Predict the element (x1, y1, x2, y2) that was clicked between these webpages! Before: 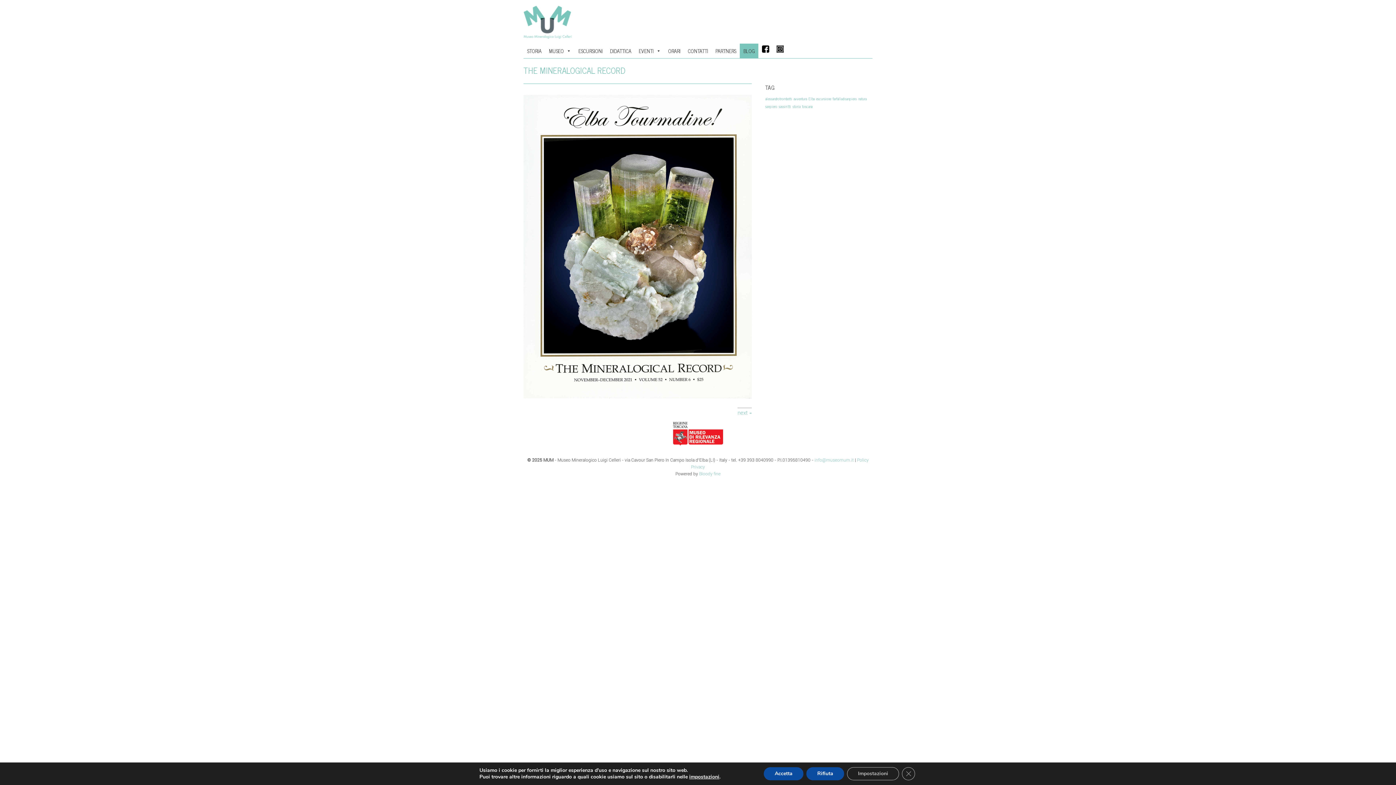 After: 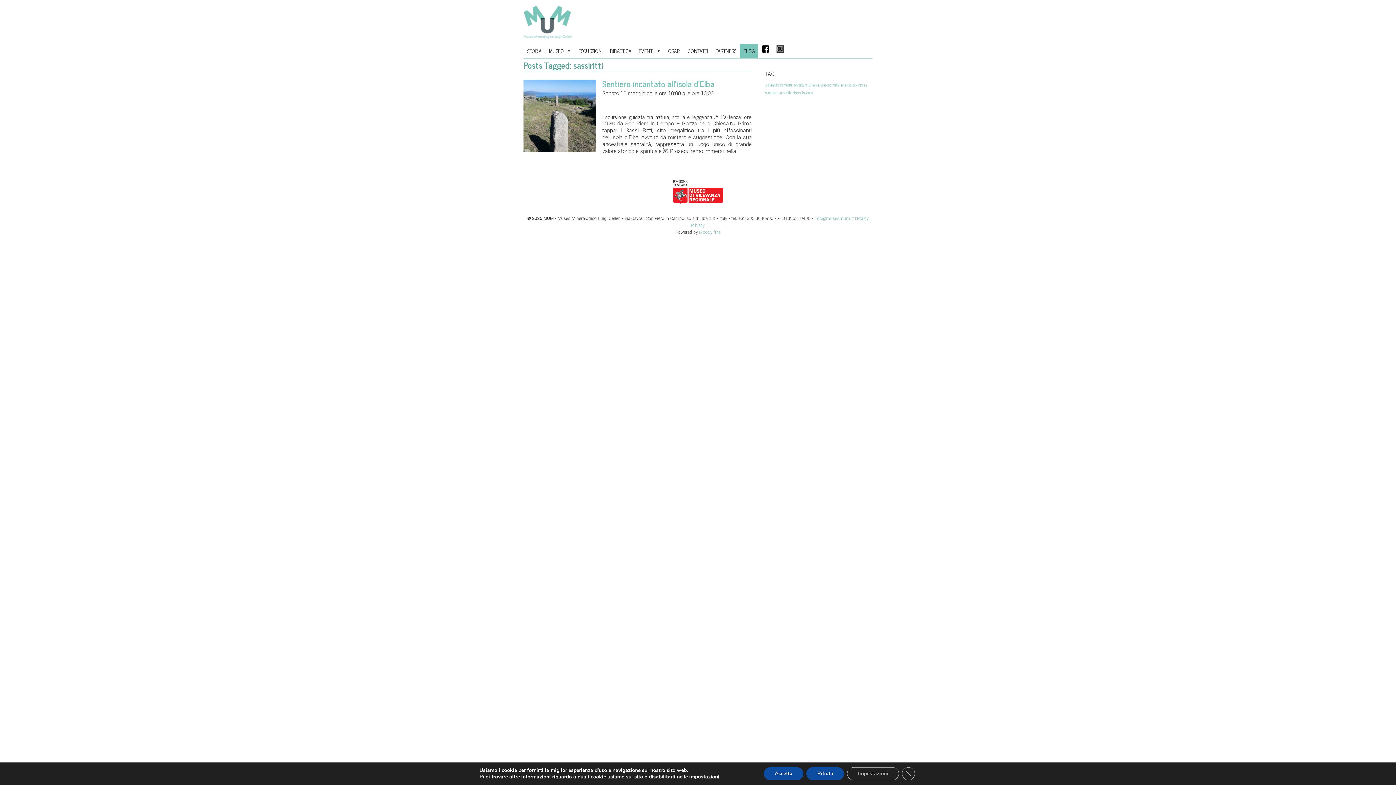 Action: label: sassiritti (1 elemento) bbox: (778, 103, 791, 109)